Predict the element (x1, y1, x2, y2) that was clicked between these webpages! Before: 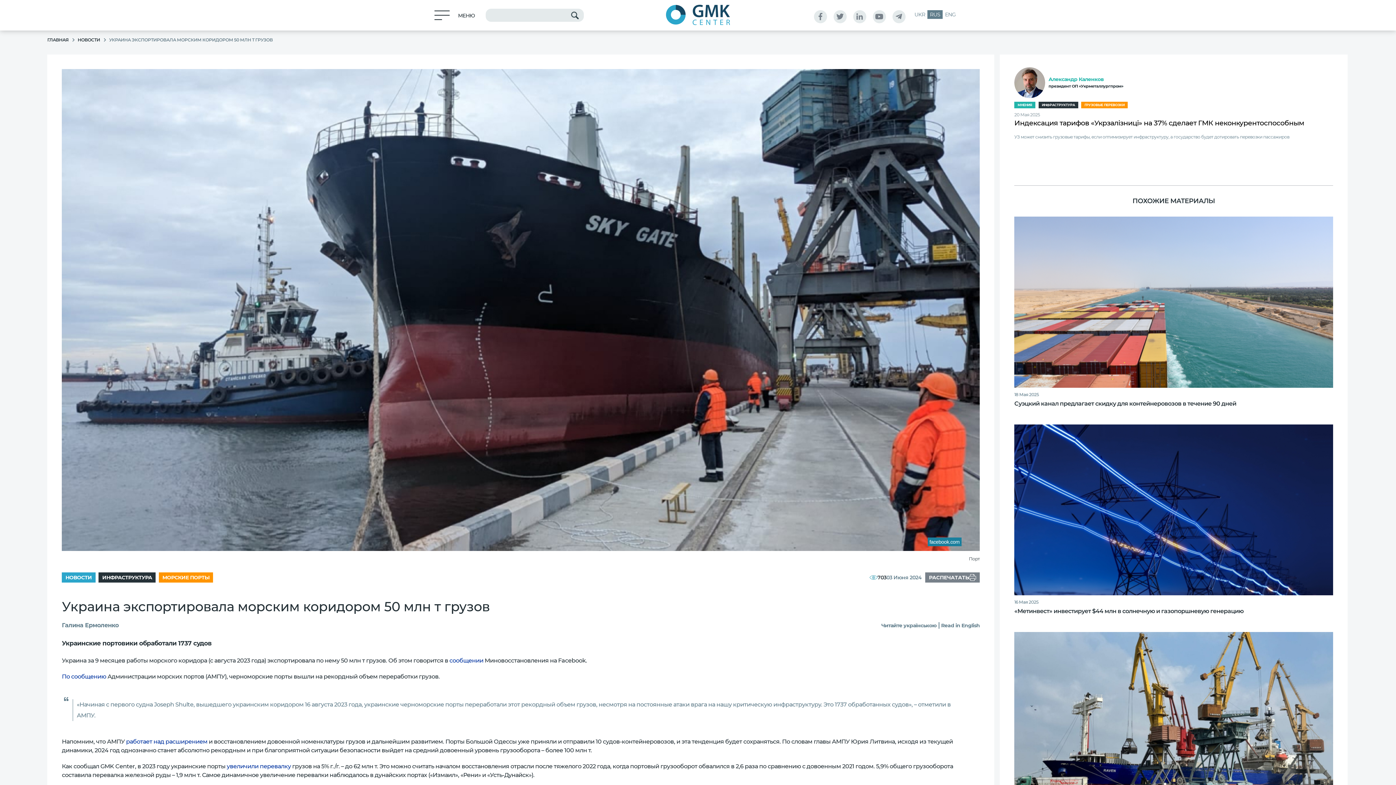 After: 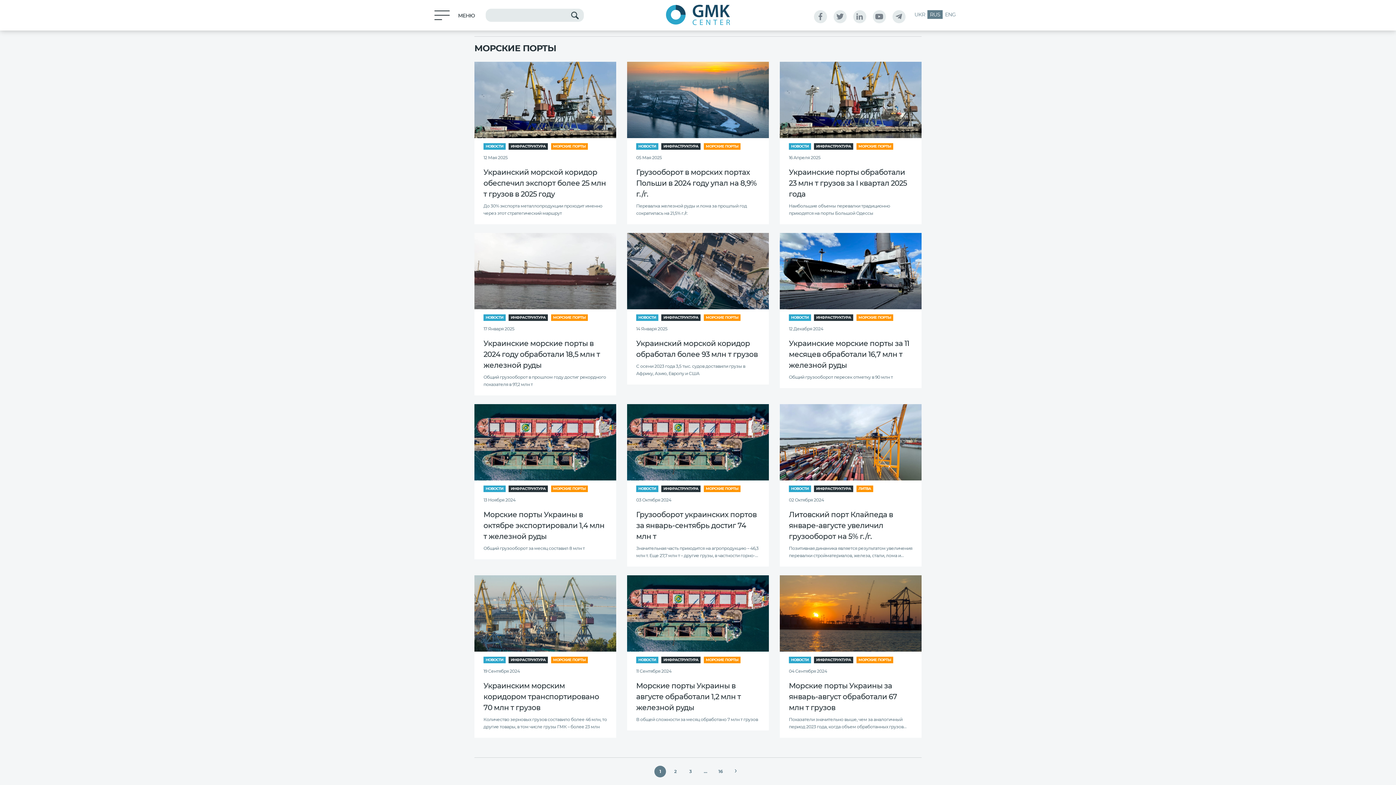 Action: bbox: (158, 572, 213, 582) label: МОРСКИЕ ПОРТЫ